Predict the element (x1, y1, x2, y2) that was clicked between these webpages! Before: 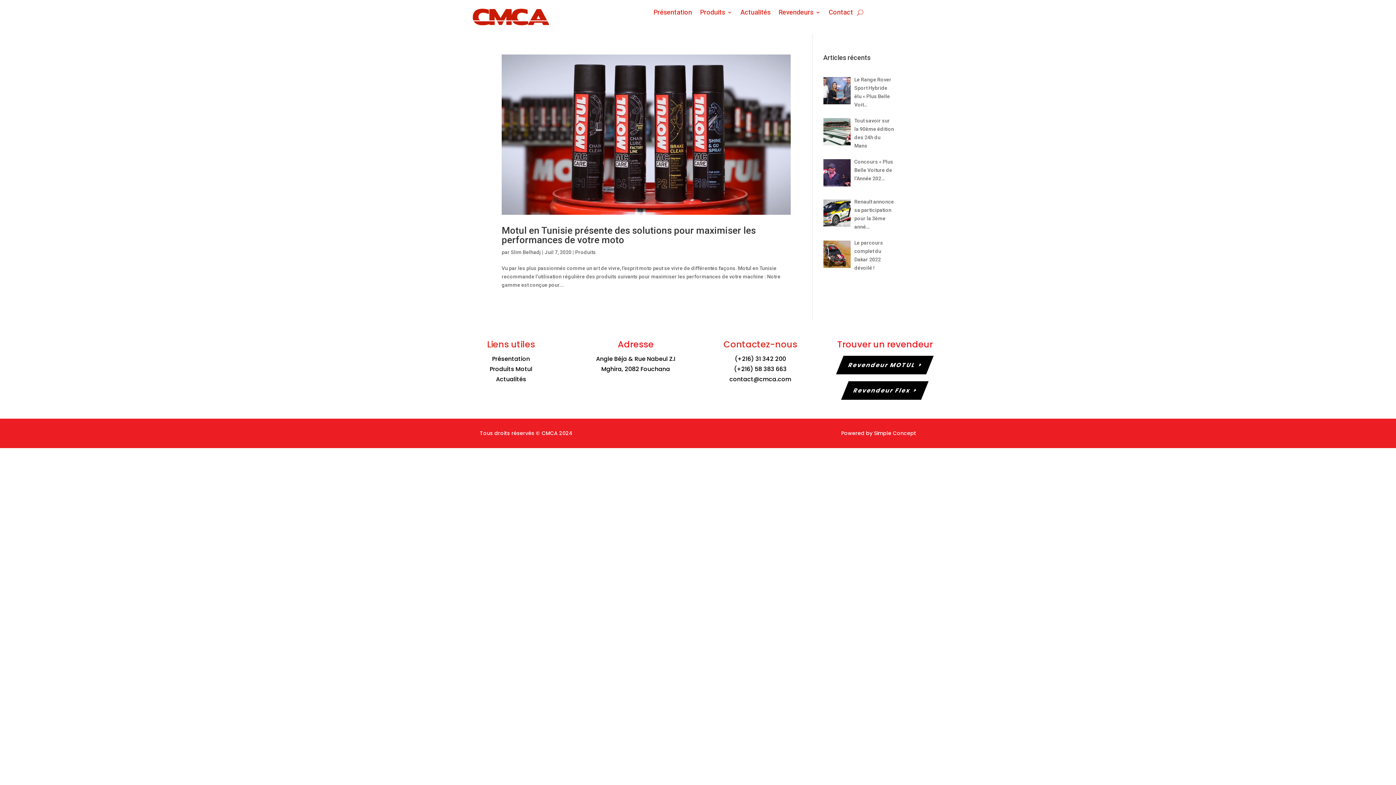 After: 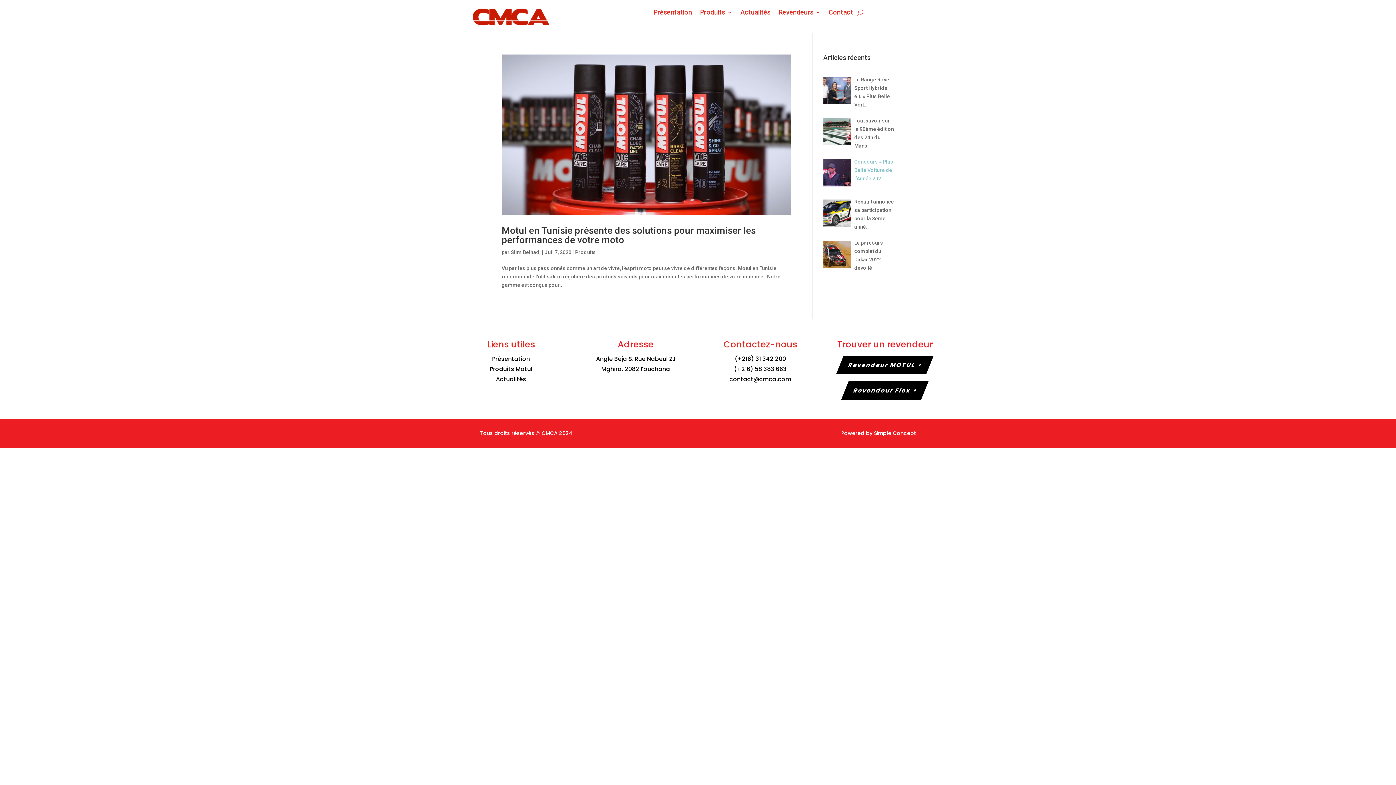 Action: label: Concours « Plus Belle Voiture de l’Année 202… bbox: (854, 158, 893, 181)